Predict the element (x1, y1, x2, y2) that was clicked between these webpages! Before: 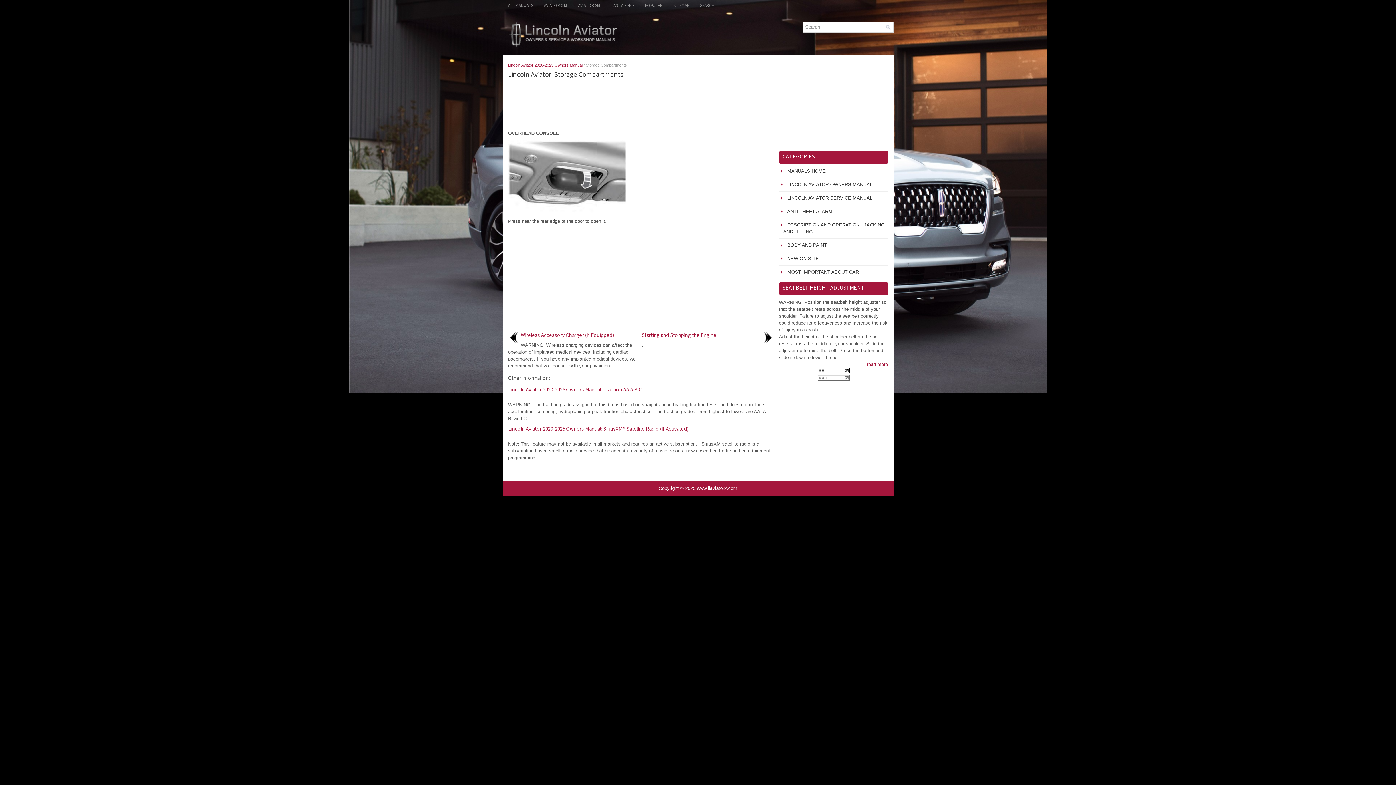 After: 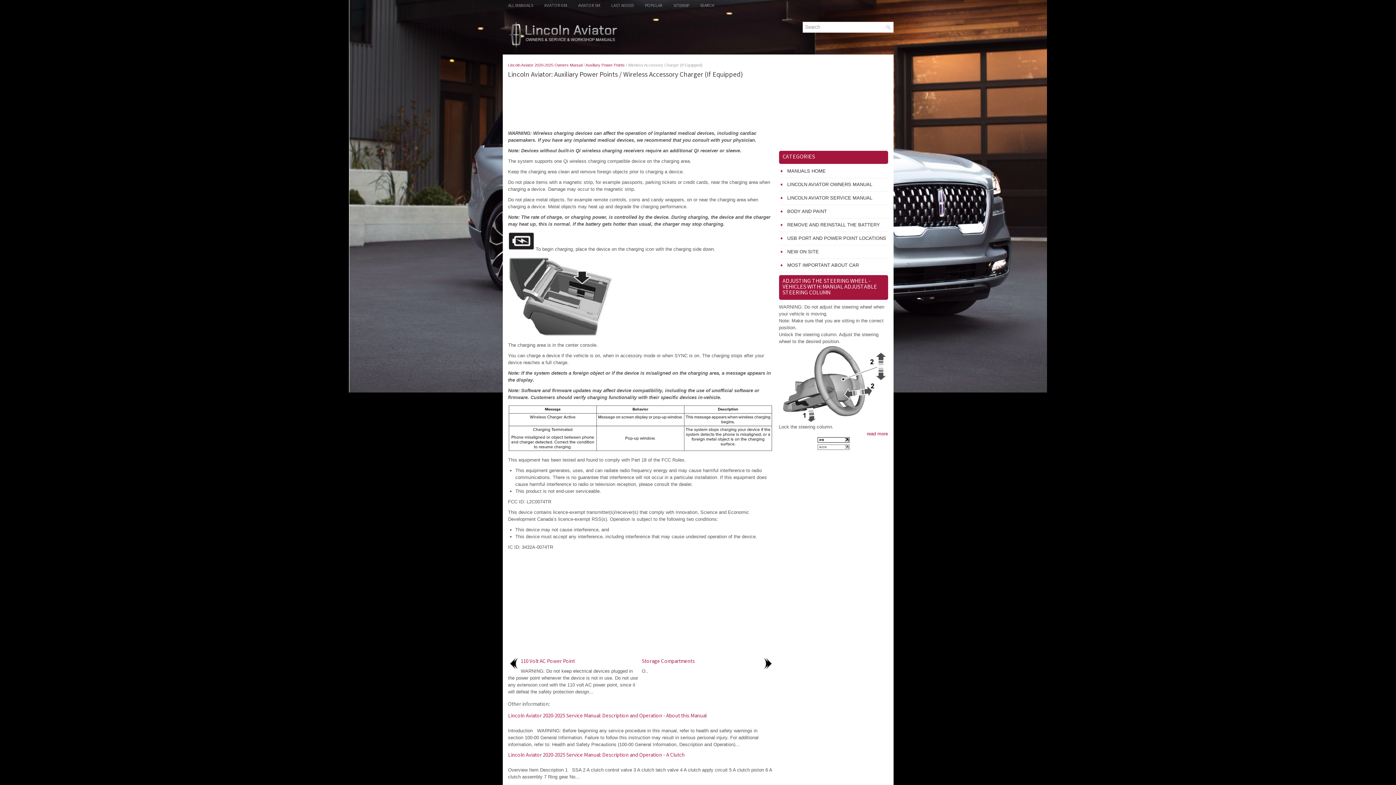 Action: bbox: (520, 332, 614, 340) label: Wireless Accessory Charger (If Equipped)